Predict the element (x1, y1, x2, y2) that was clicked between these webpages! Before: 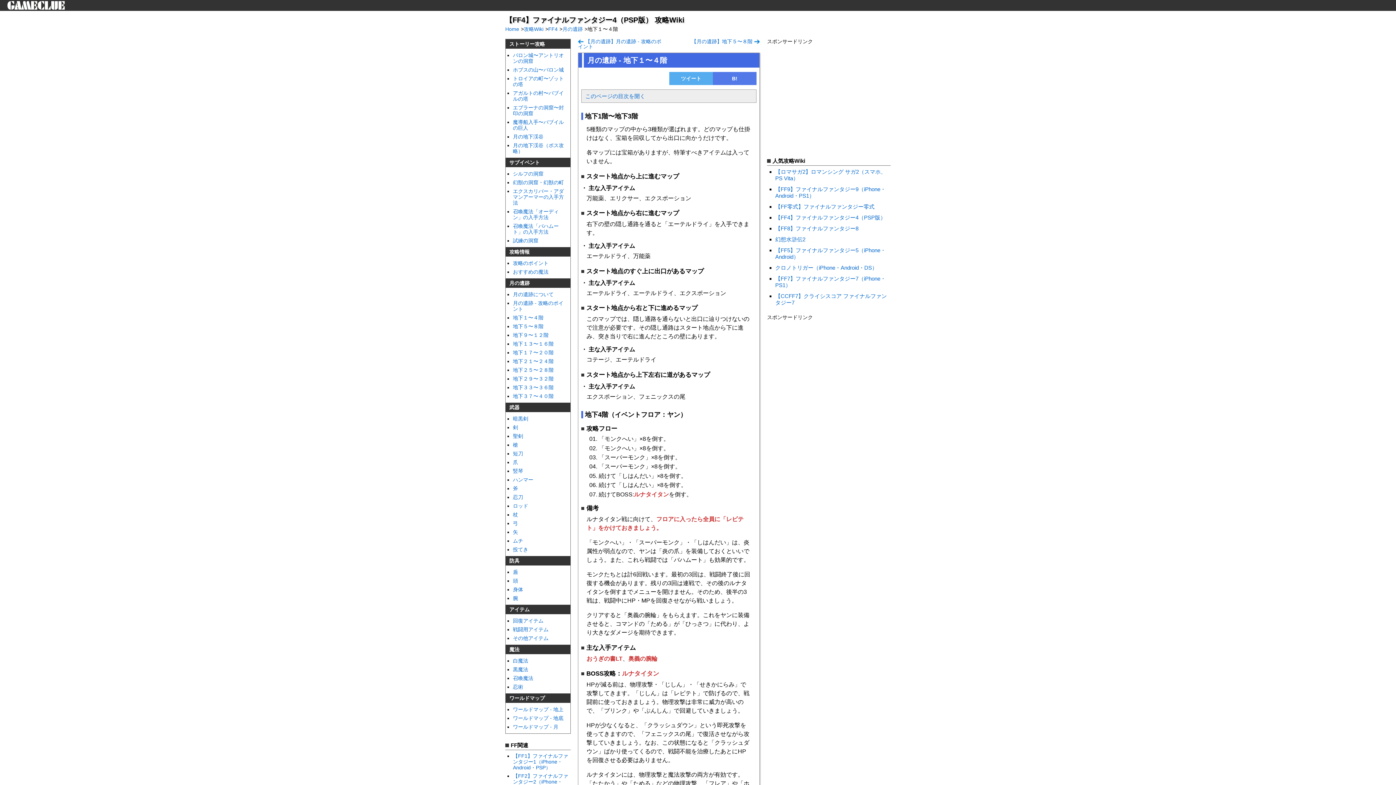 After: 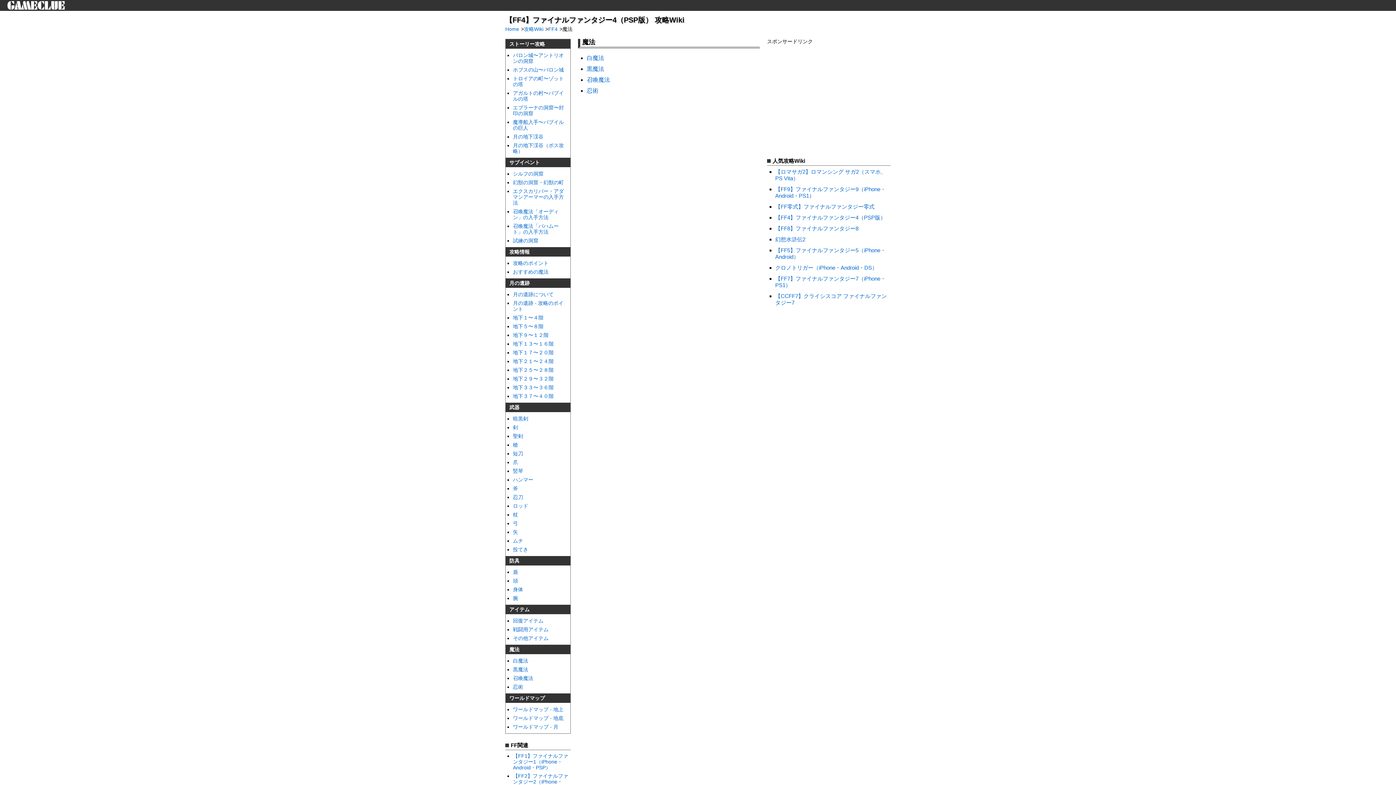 Action: bbox: (509, 646, 519, 652) label: 魔法